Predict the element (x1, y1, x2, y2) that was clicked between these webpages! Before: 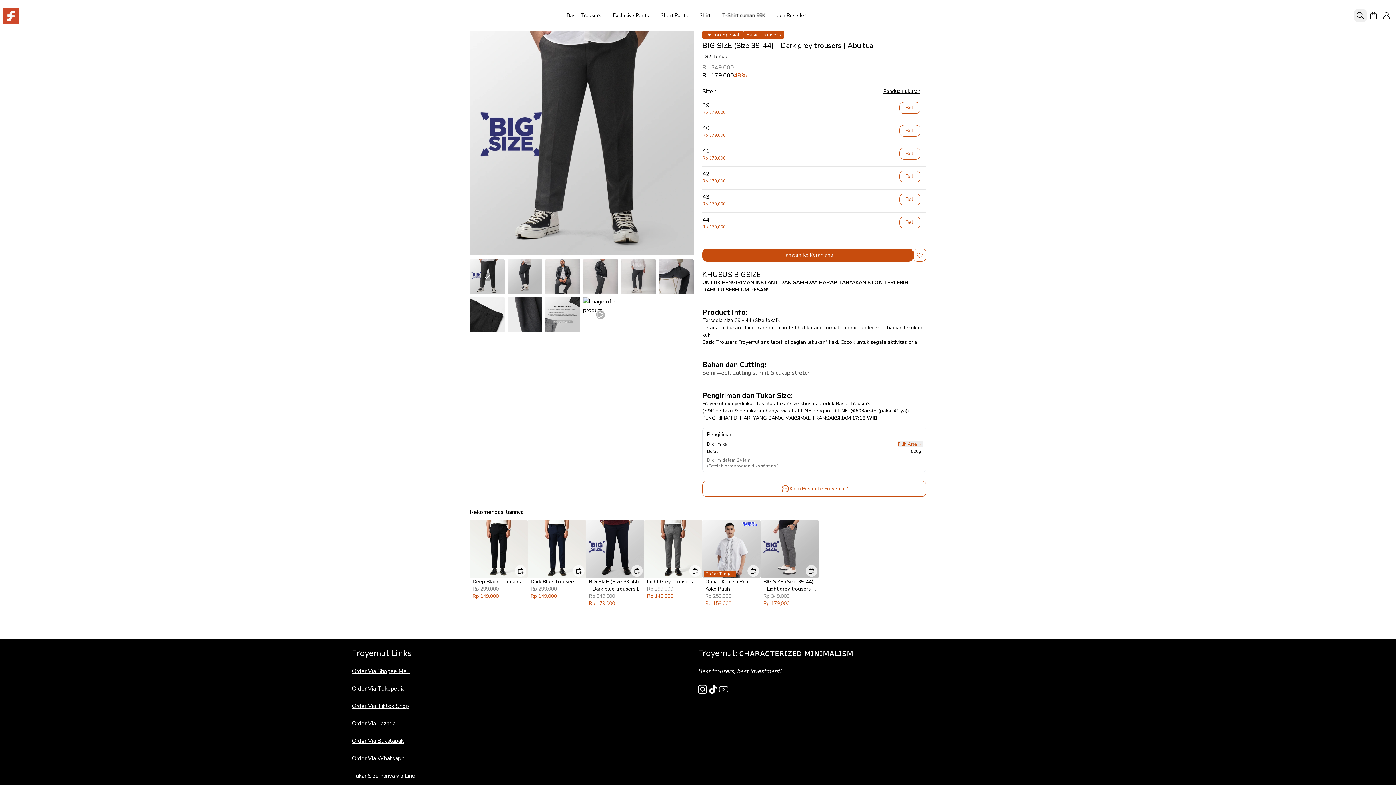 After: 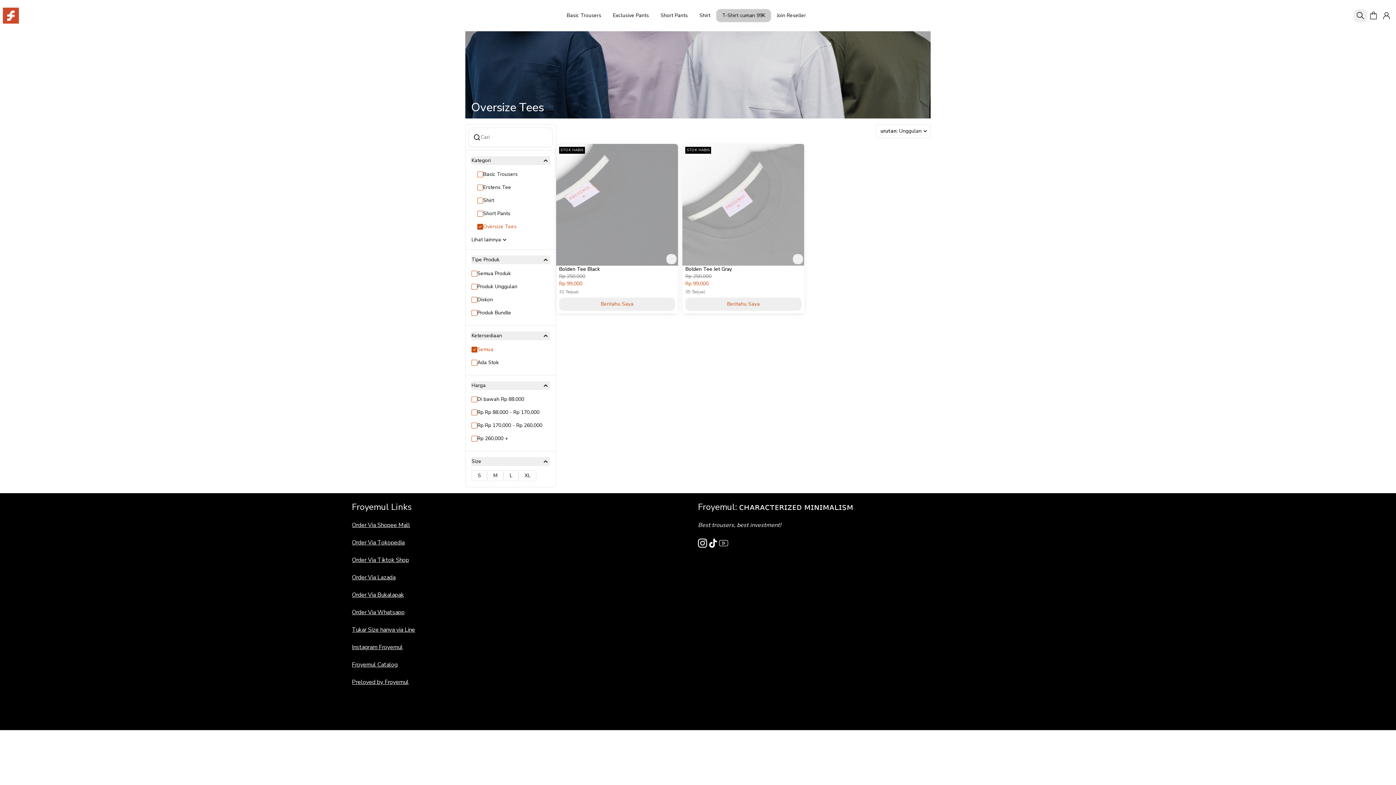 Action: label: T-Shirt cuman 99K bbox: (716, 9, 771, 22)